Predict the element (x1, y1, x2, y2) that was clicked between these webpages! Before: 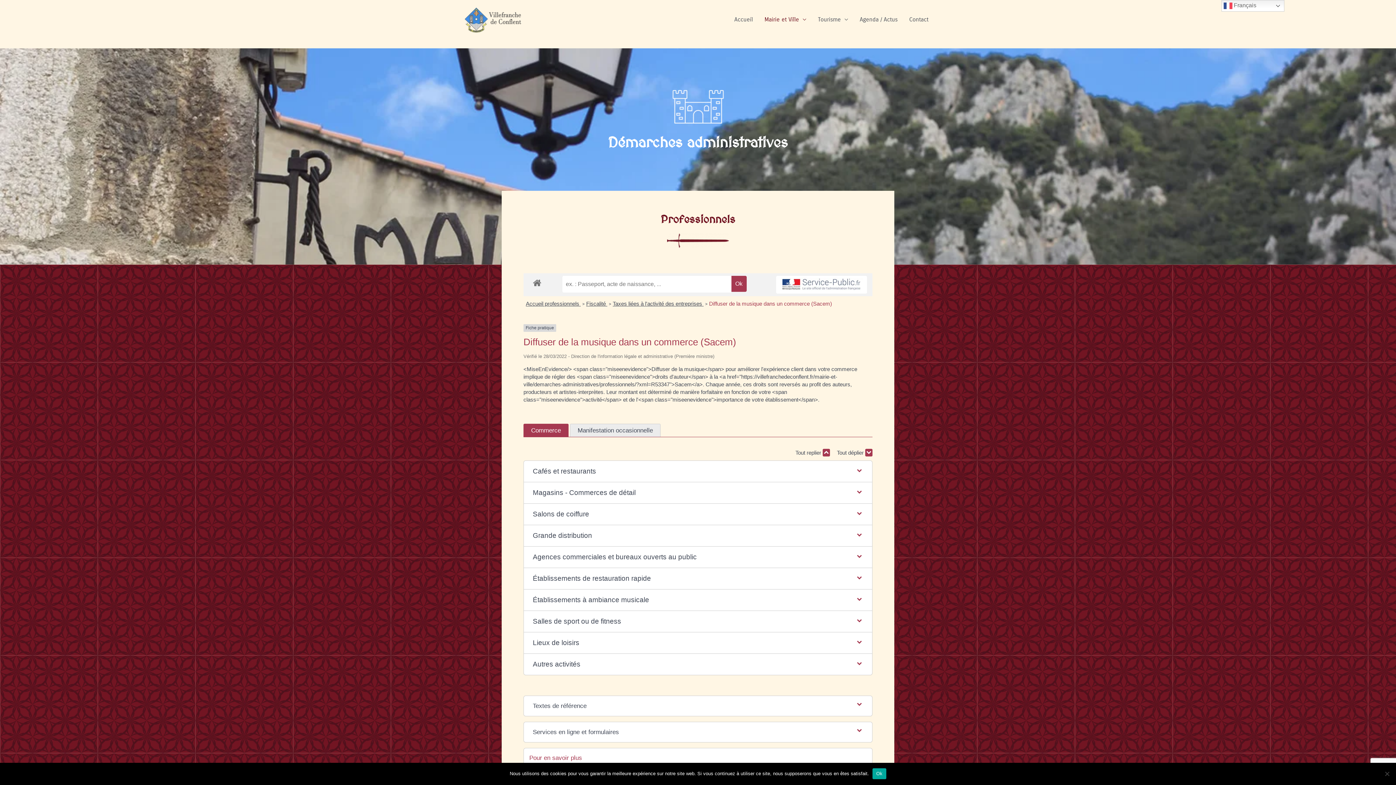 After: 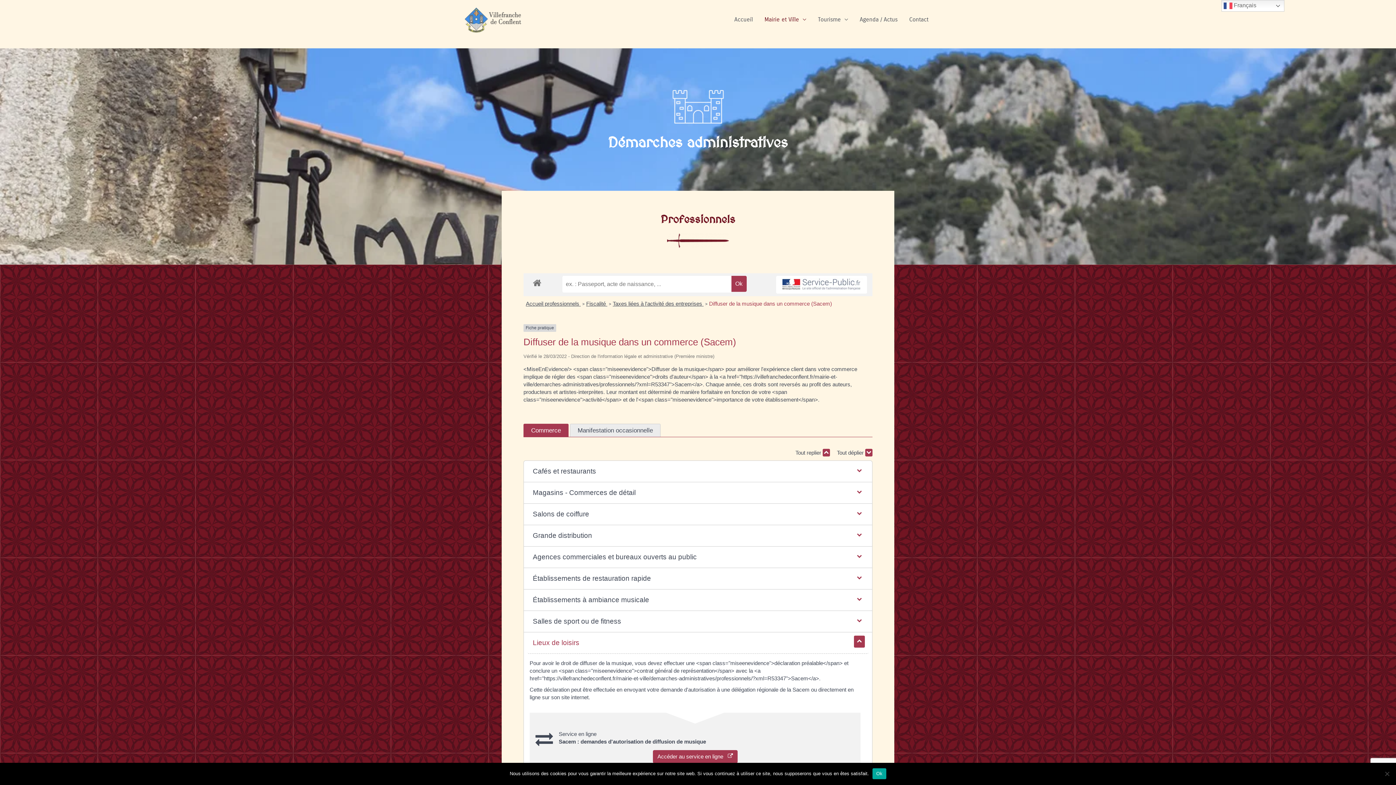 Action: label: Lieux de loisirs bbox: (527, 632, 868, 653)